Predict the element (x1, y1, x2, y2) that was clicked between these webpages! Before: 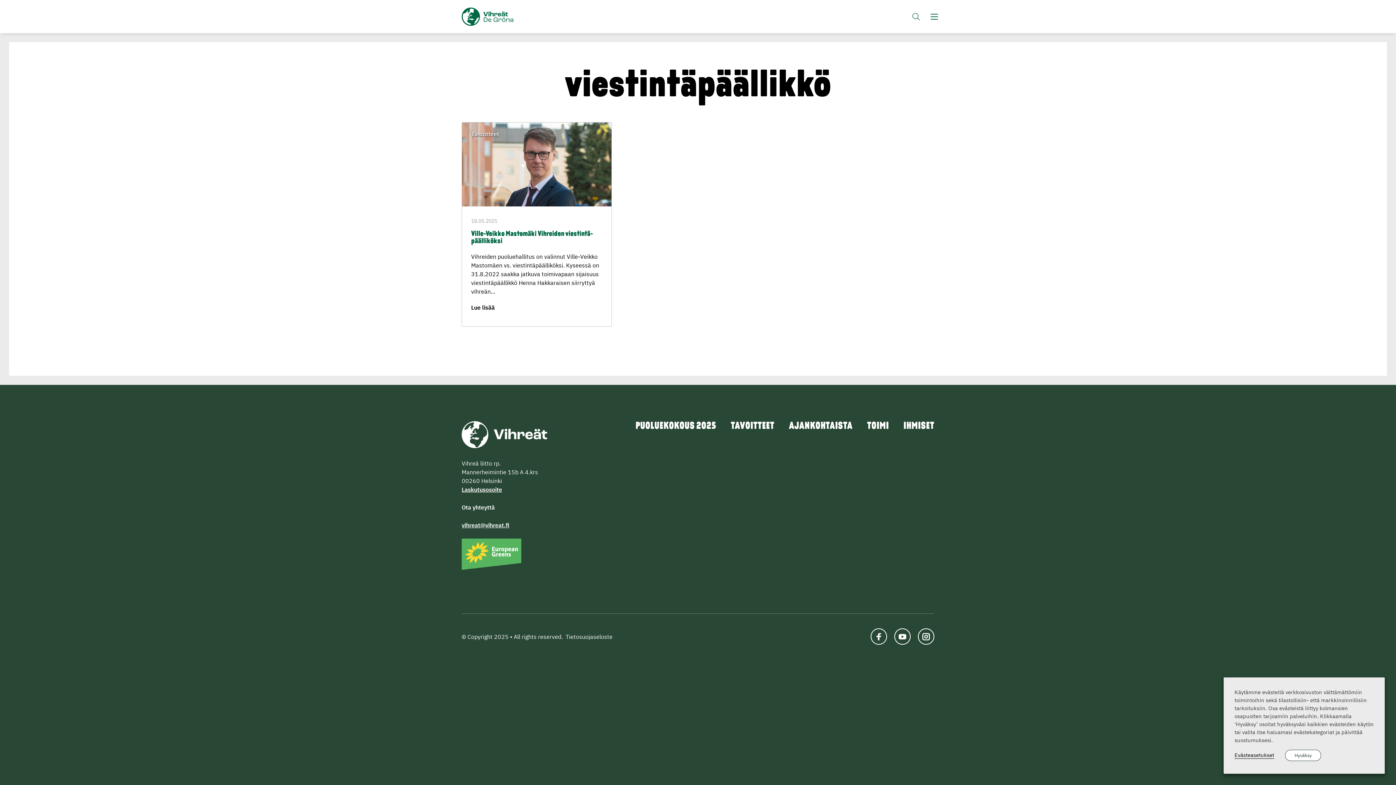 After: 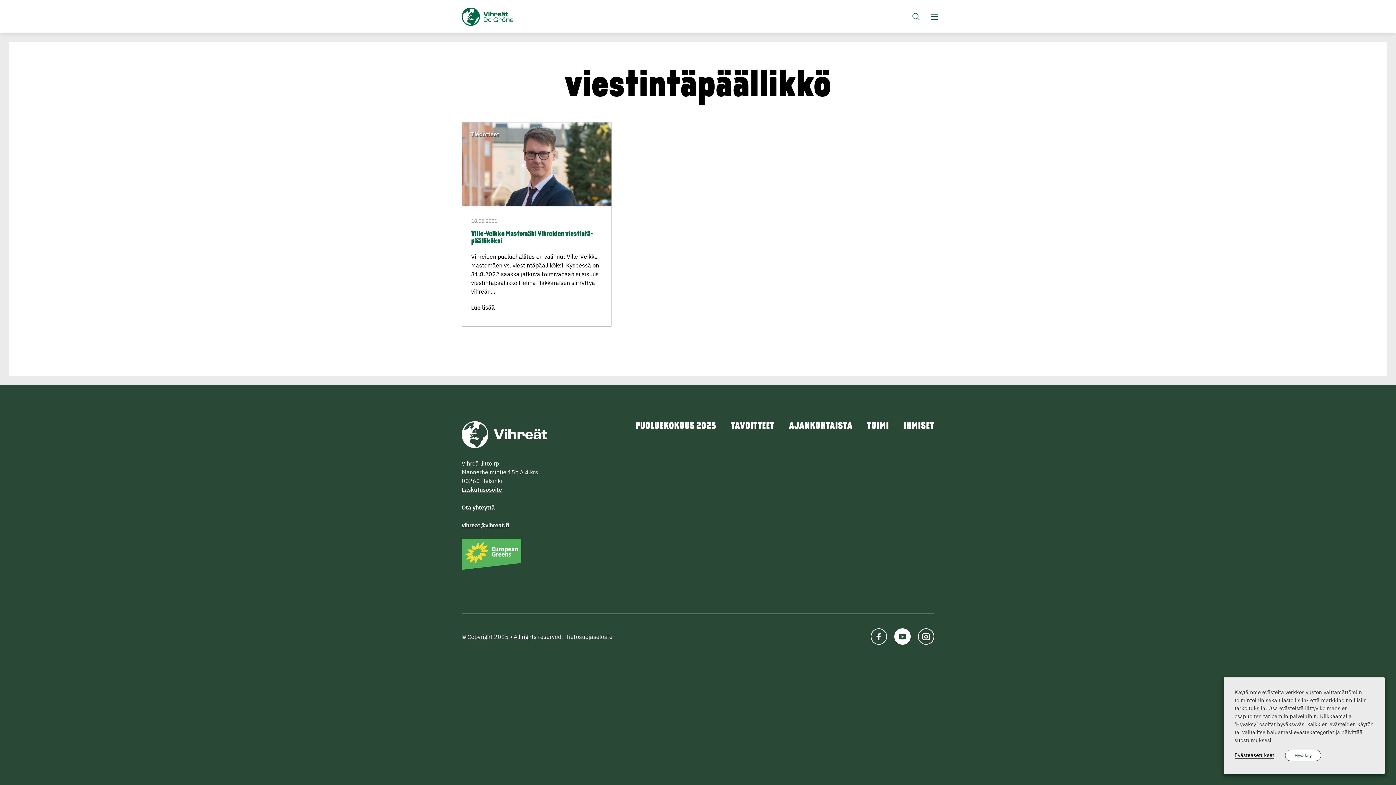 Action: label: Katso profiilimme: youtube bbox: (894, 628, 910, 645)